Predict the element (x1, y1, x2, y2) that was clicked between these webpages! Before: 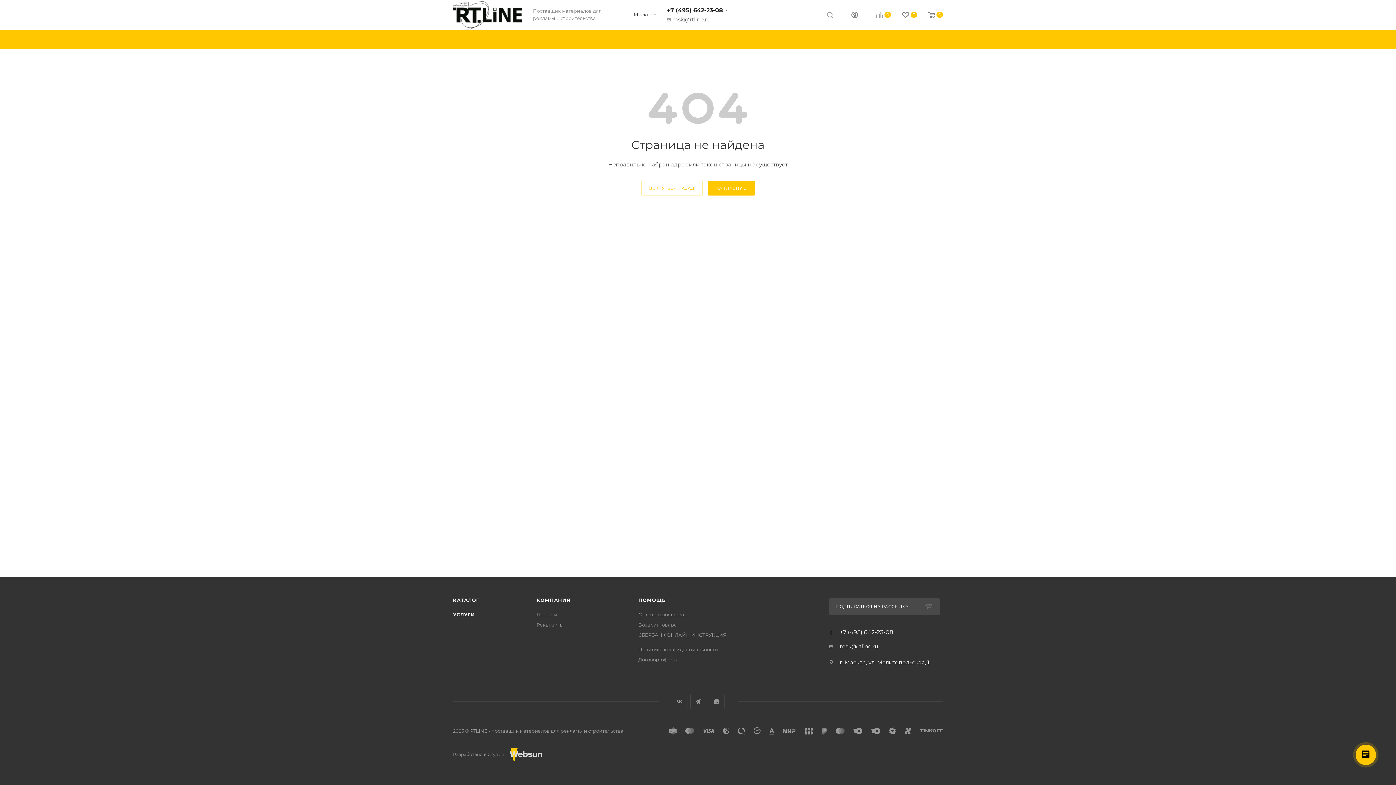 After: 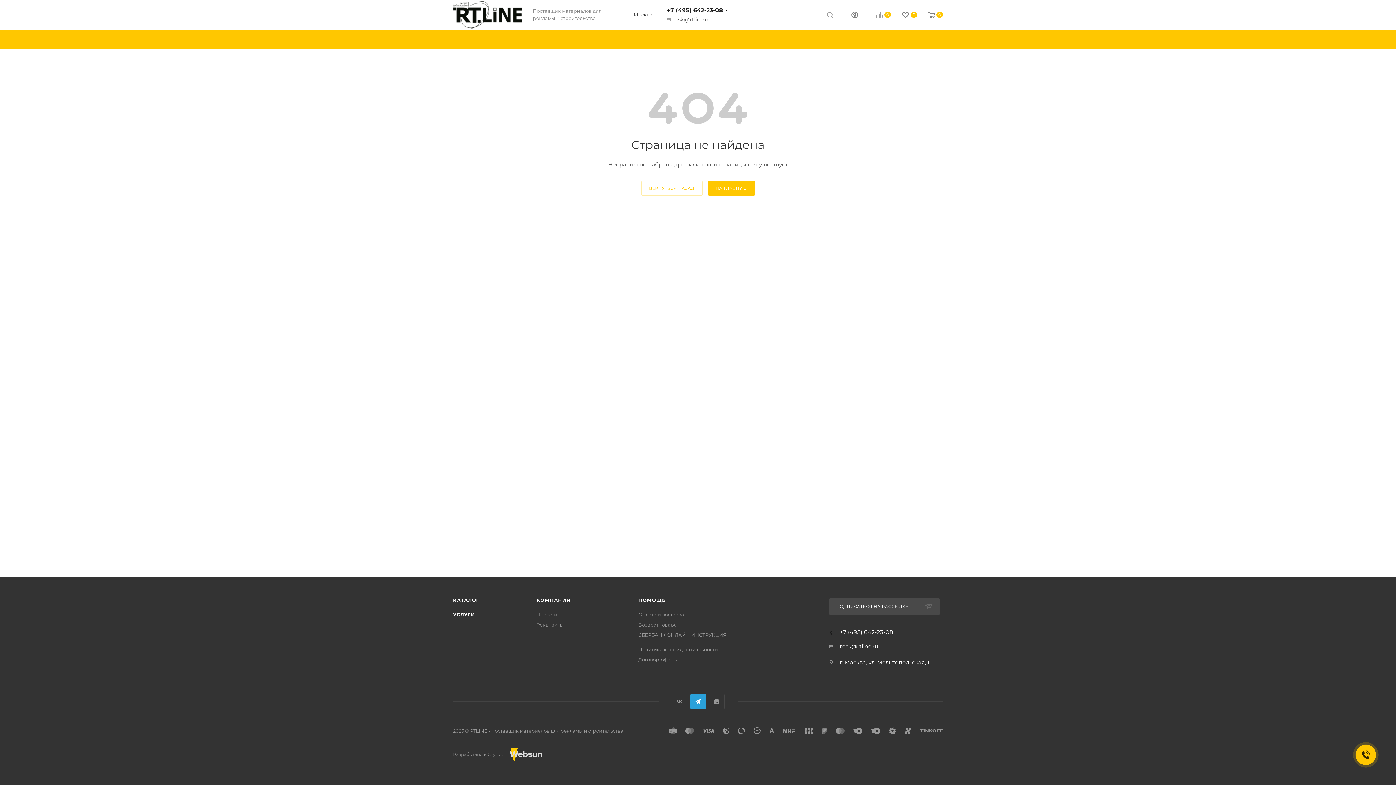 Action: bbox: (690, 694, 706, 709) label: Telegram